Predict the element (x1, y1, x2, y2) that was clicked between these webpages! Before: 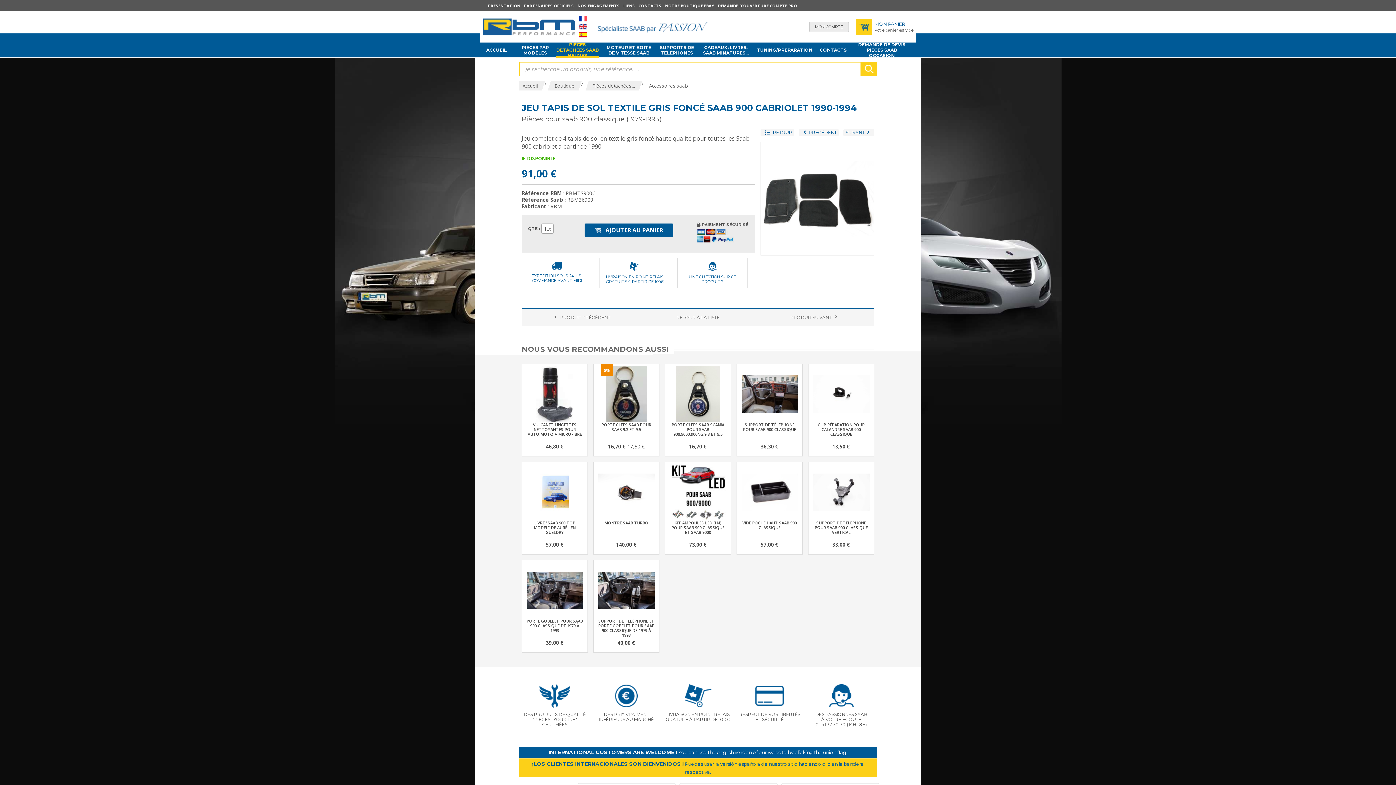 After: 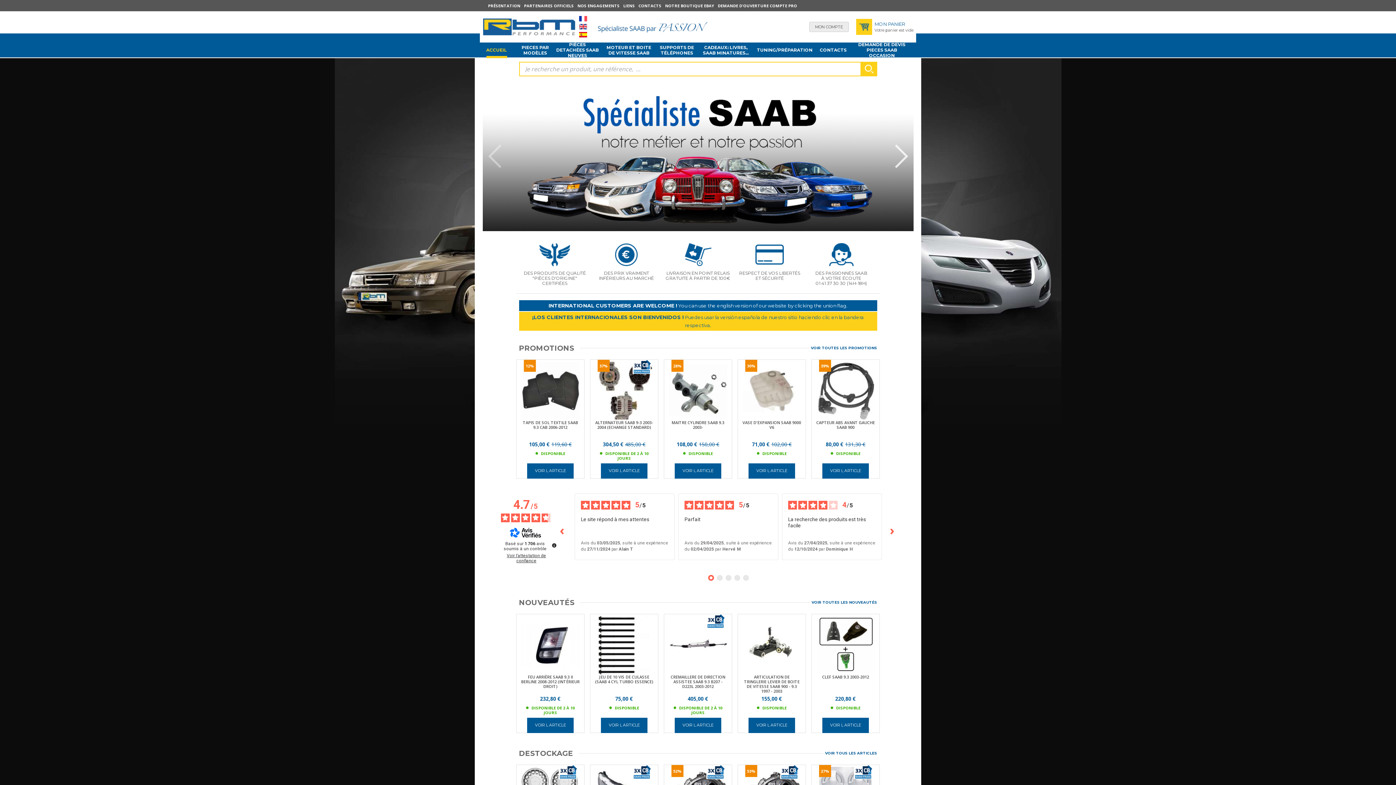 Action: bbox: (579, 15, 587, 22) label:  